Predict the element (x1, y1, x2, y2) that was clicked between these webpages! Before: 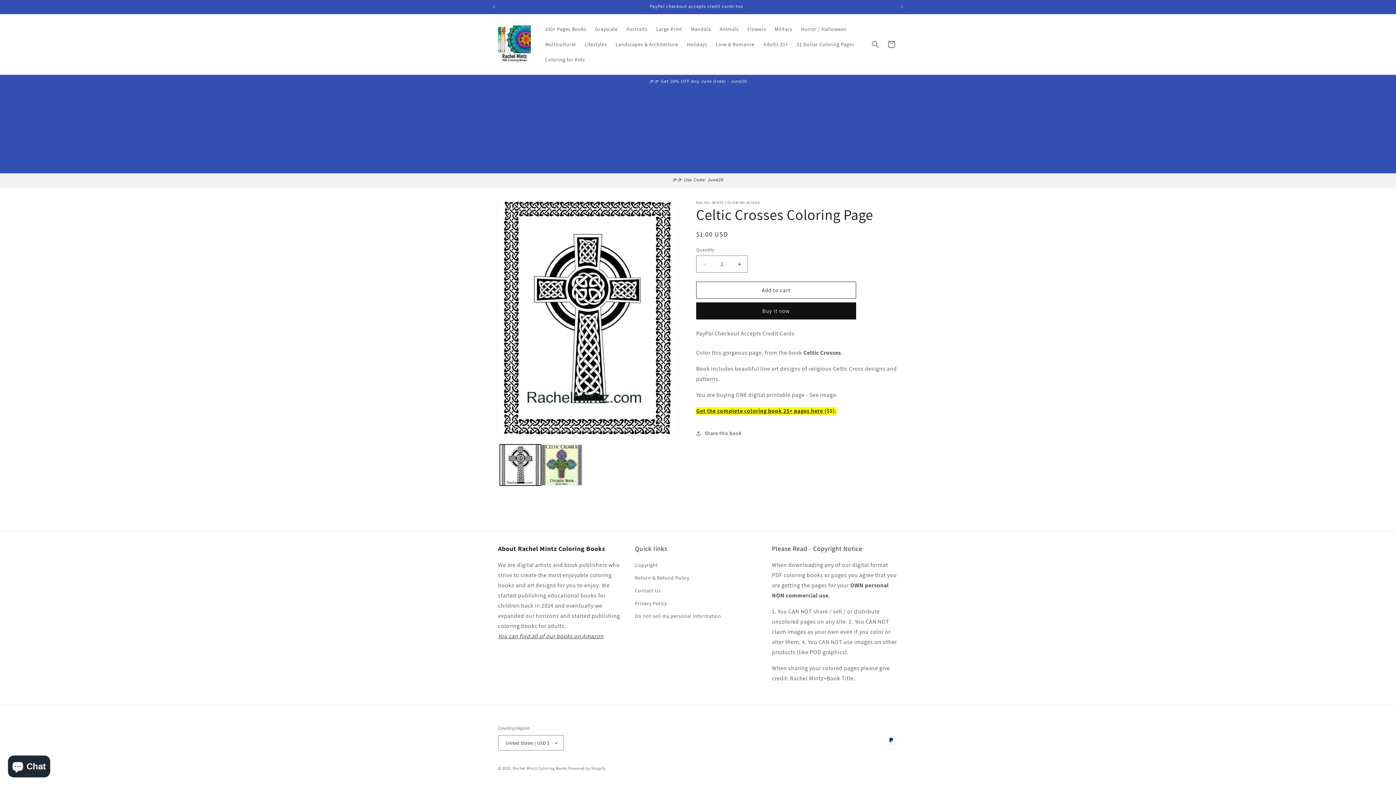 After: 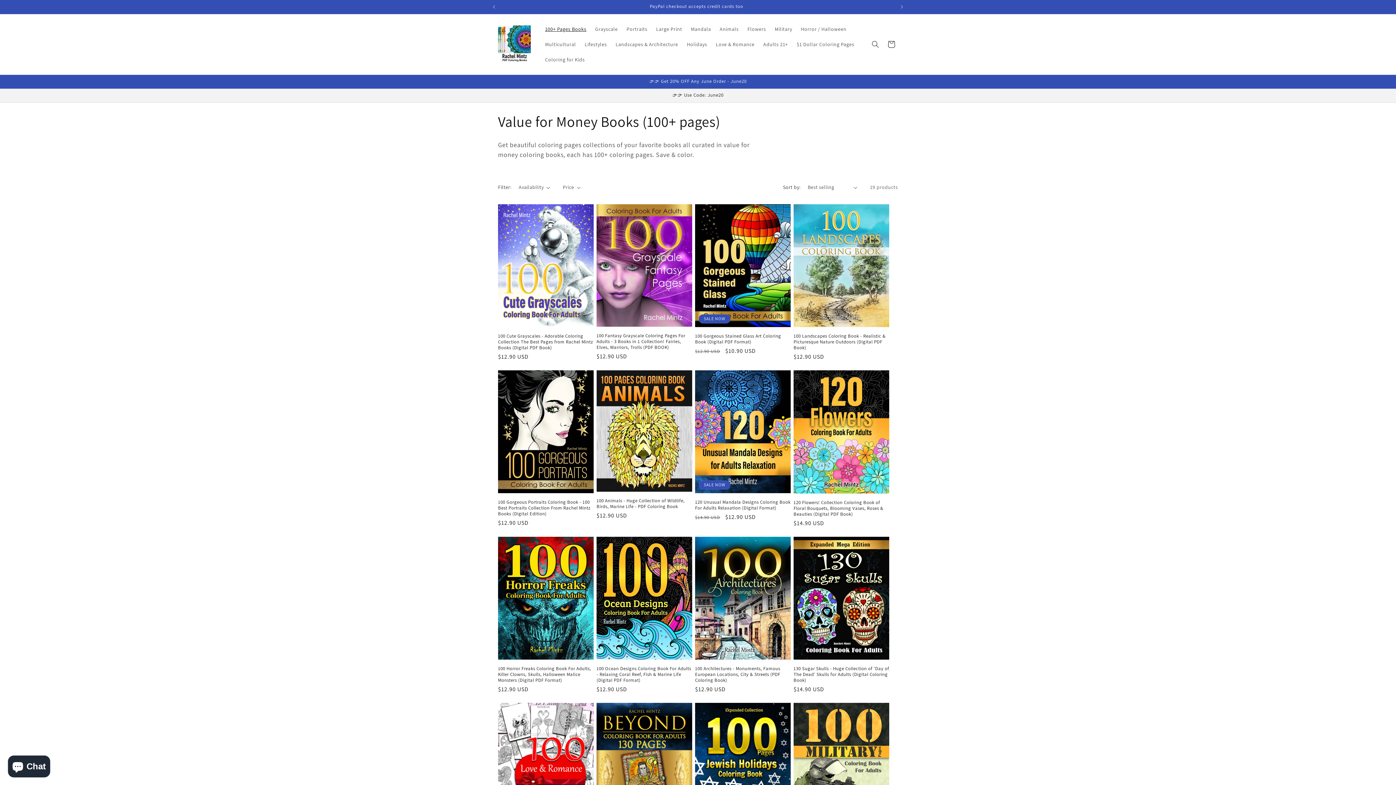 Action: bbox: (540, 21, 590, 36) label: 100+ Pages Books